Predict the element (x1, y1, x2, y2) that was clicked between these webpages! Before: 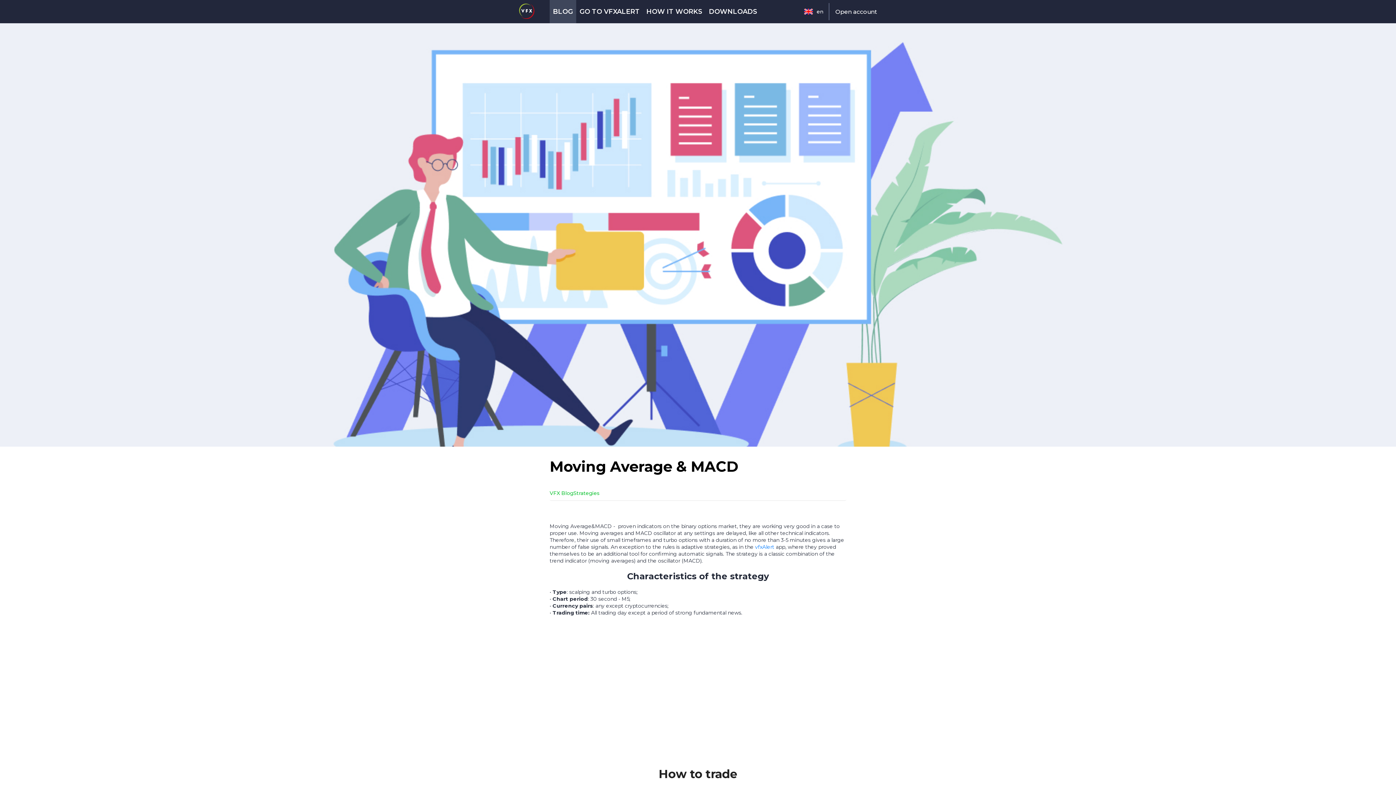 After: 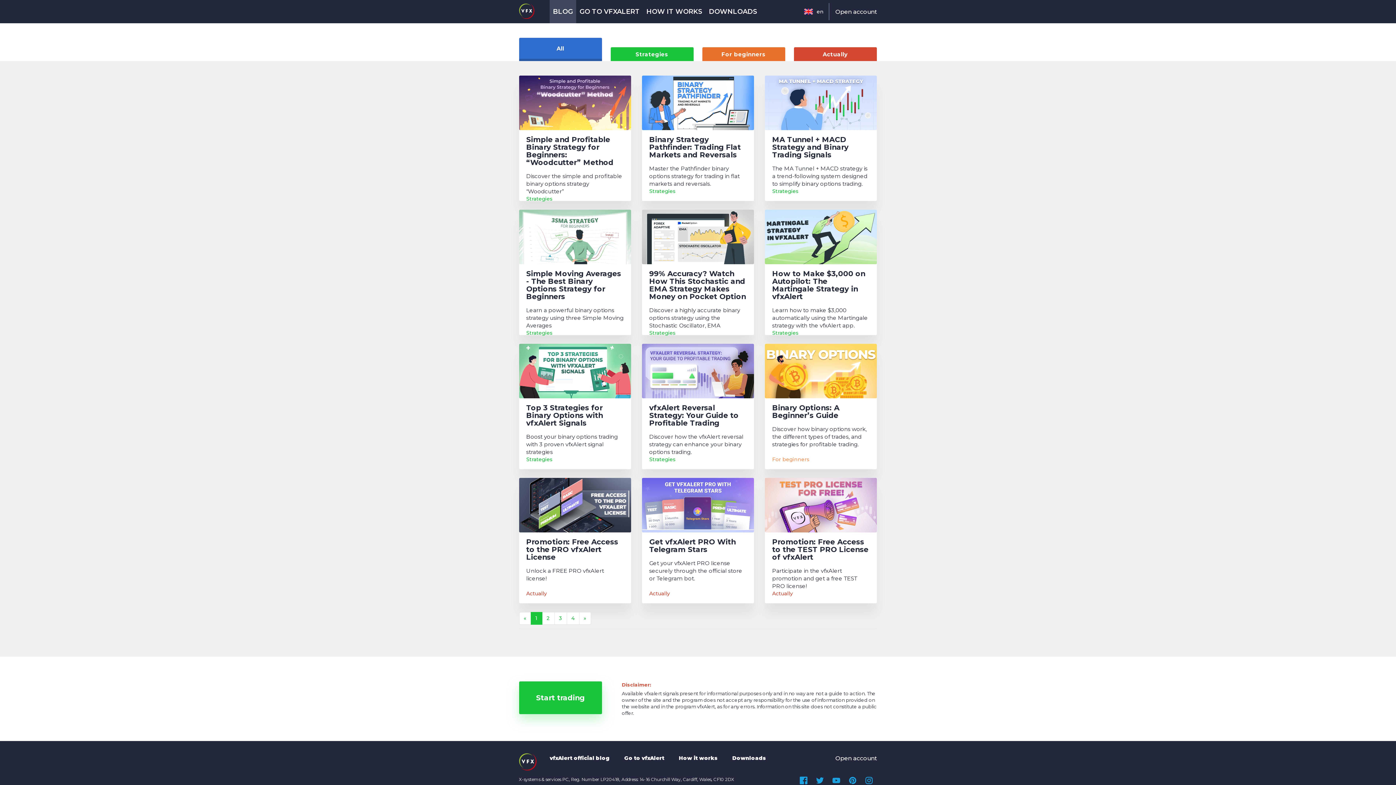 Action: bbox: (549, 490, 573, 496) label: VFX Blog